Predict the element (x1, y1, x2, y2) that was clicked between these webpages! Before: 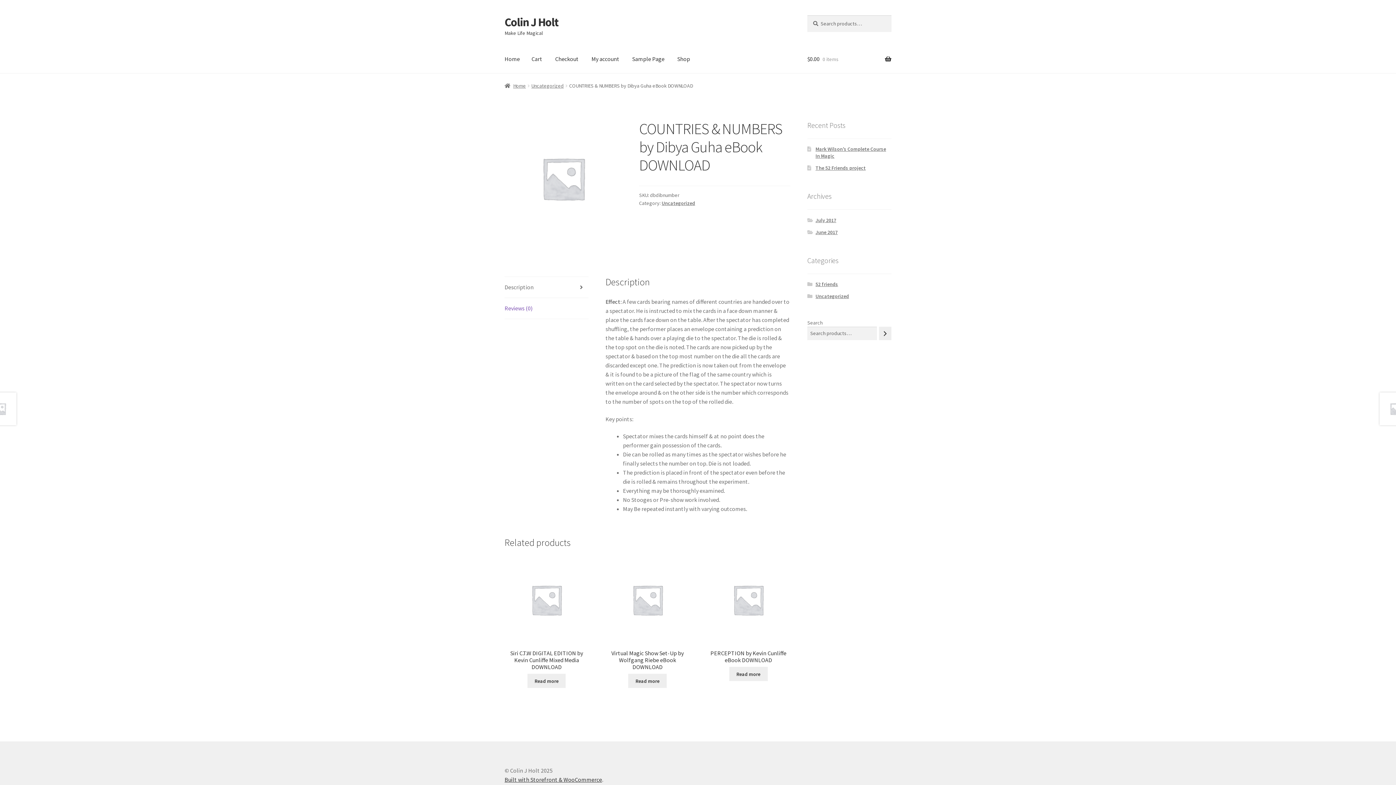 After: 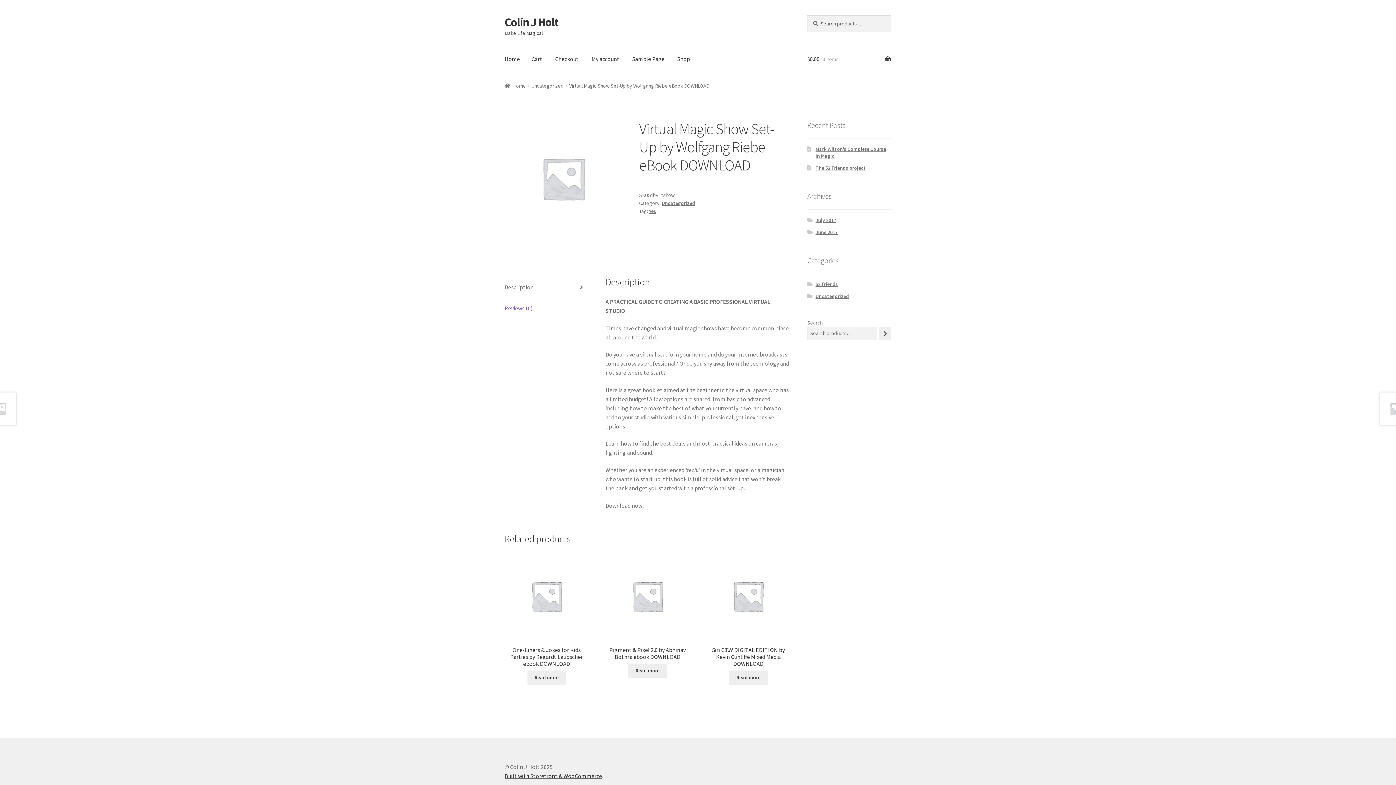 Action: bbox: (605, 558, 689, 671) label: Virtual Magic Show Set-Up by Wolfgang Riebe eBook DOWNLOAD